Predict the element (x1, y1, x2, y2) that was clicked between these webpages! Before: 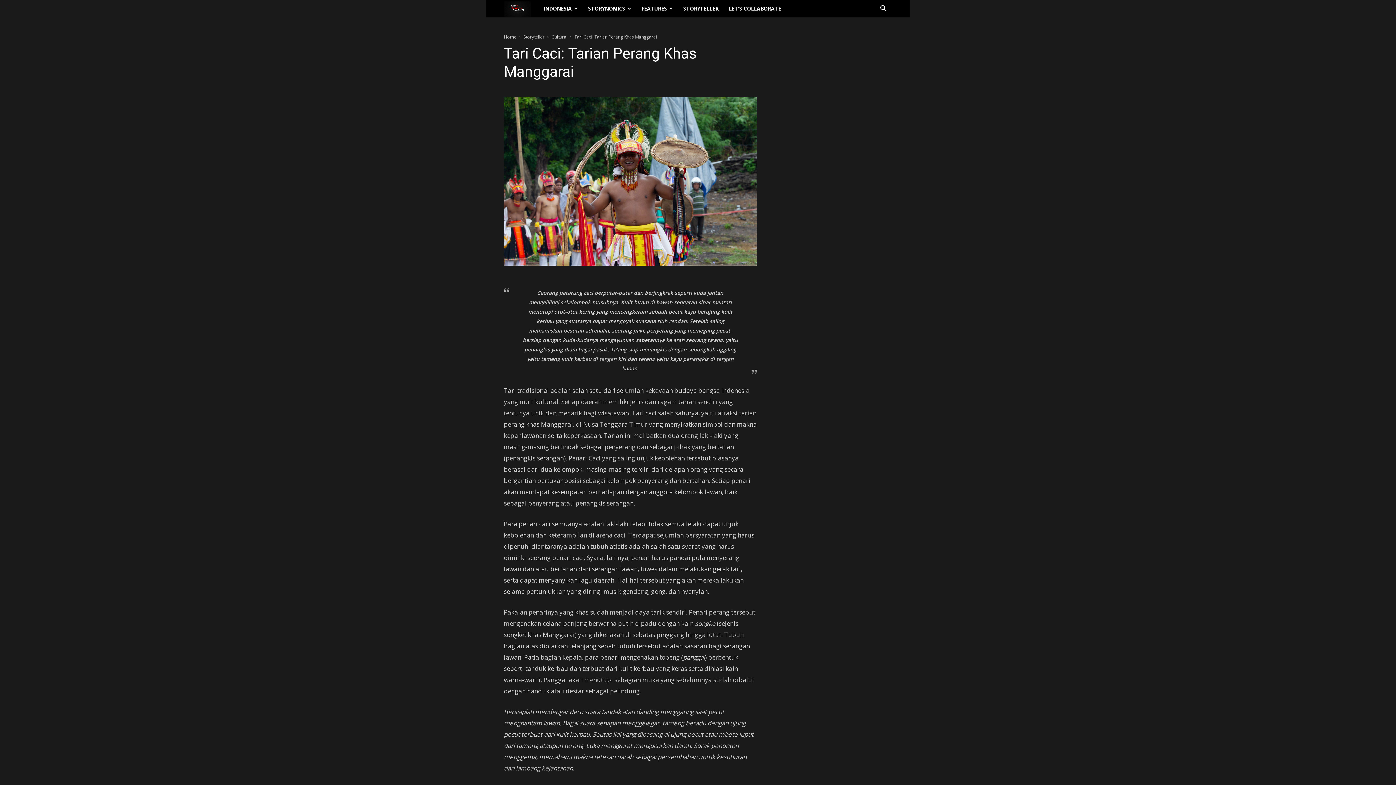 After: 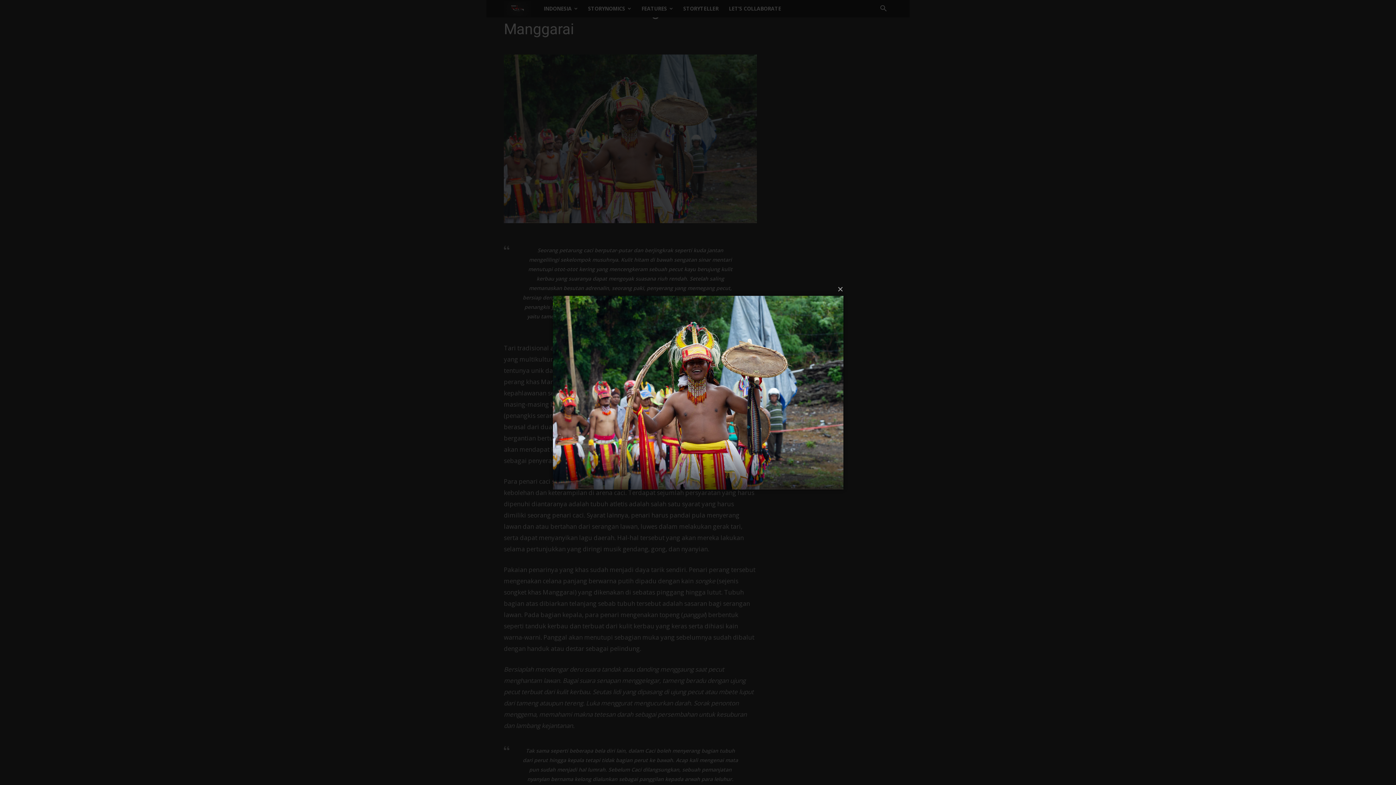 Action: bbox: (504, 97, 757, 265)